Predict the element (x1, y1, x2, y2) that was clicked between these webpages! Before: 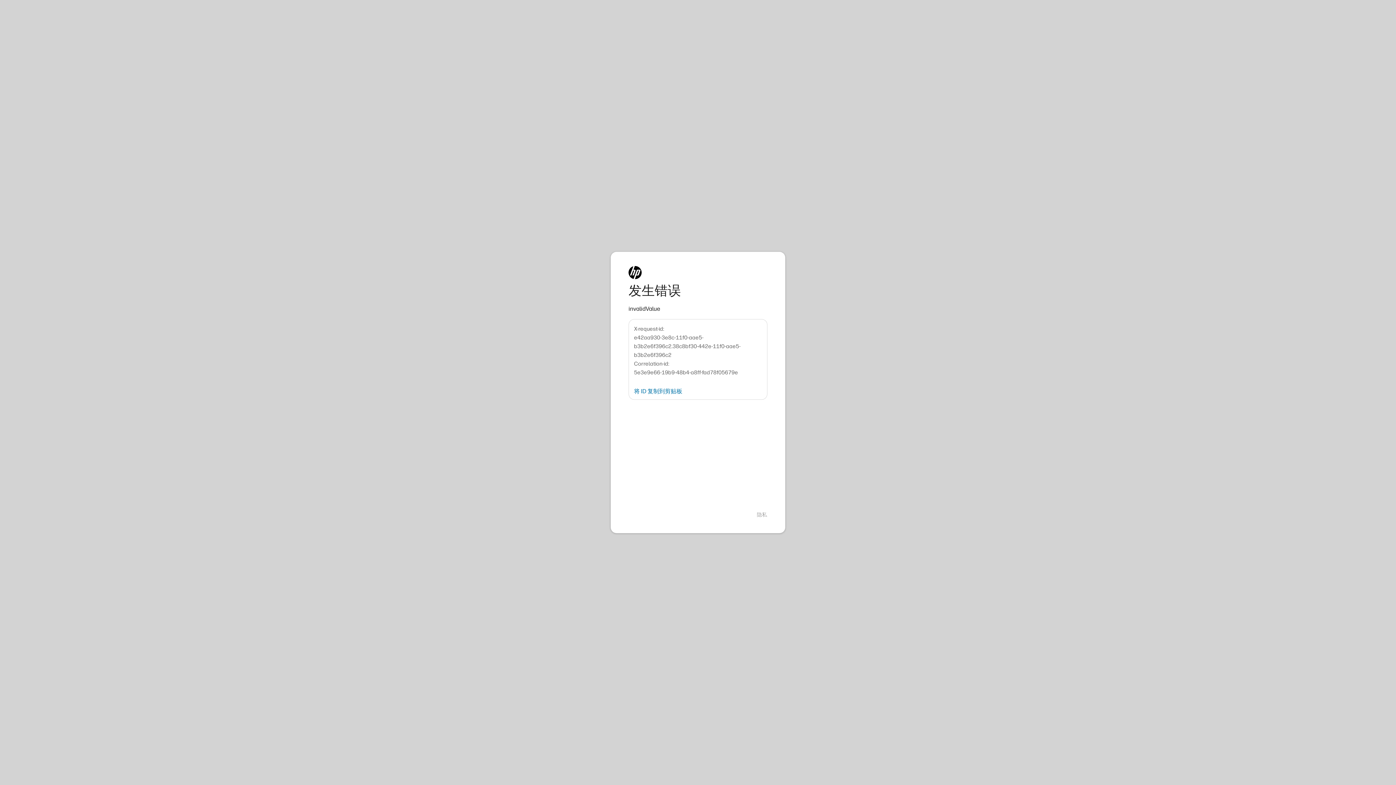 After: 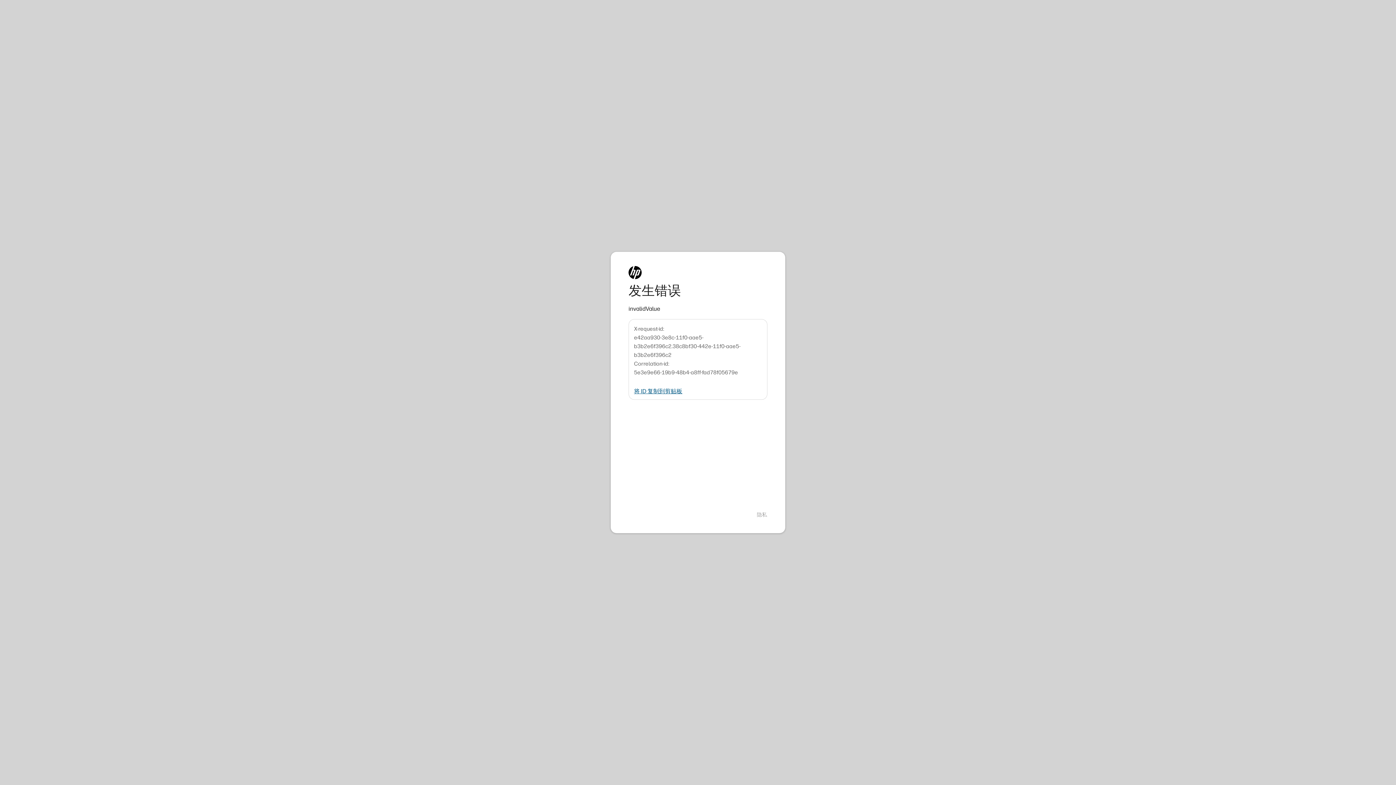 Action: label: 将 ID 复制到剪贴板 bbox: (634, 388, 682, 394)